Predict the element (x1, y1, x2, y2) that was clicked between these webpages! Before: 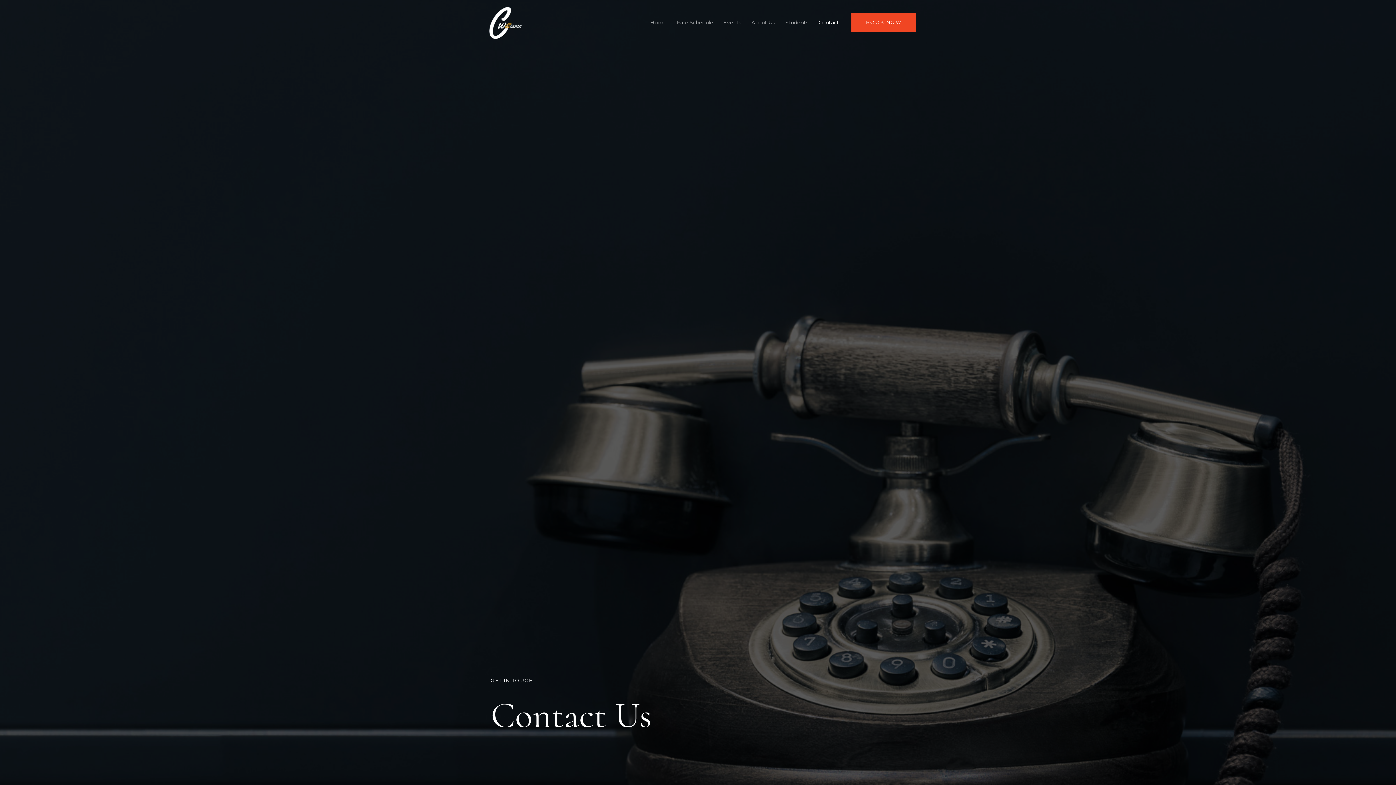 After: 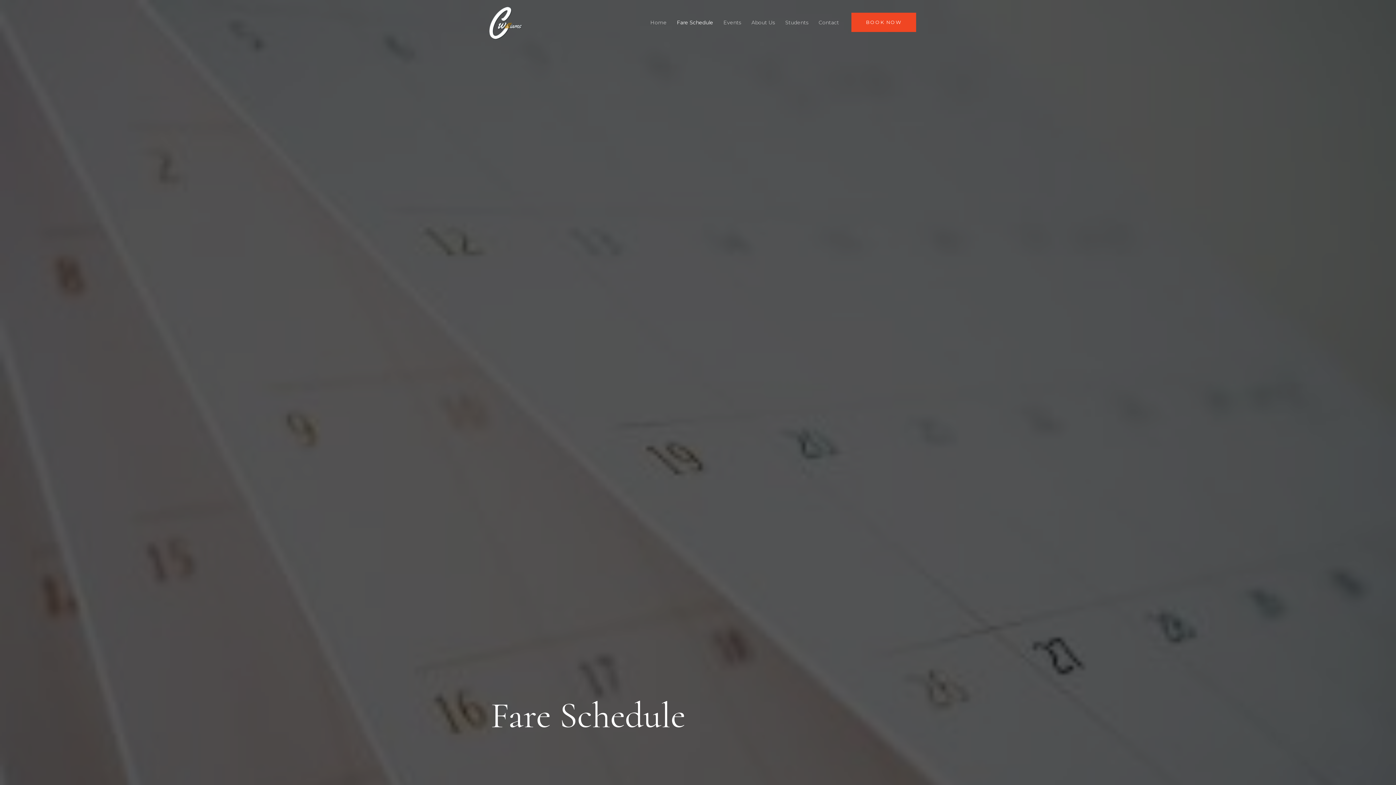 Action: bbox: (851, 12, 916, 32) label: BOOK NOW